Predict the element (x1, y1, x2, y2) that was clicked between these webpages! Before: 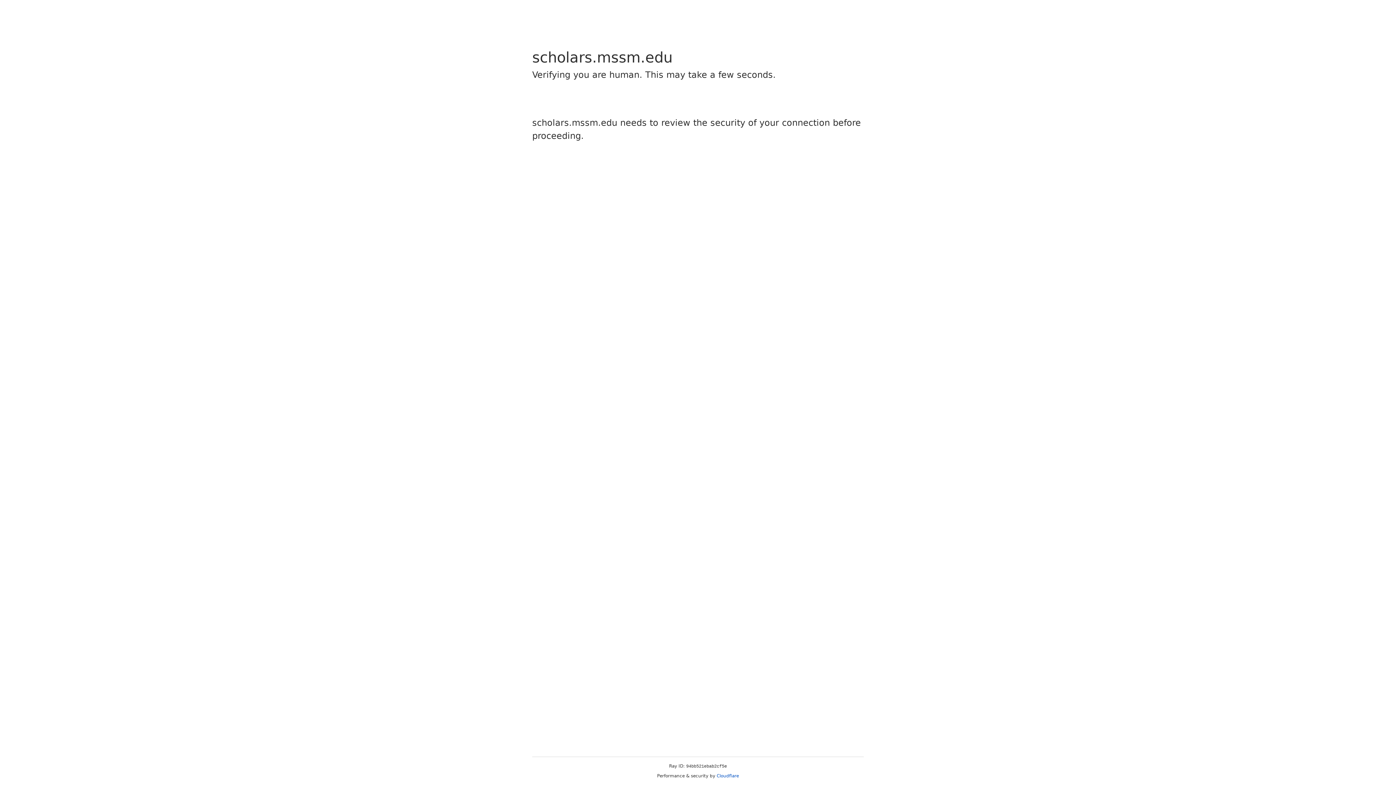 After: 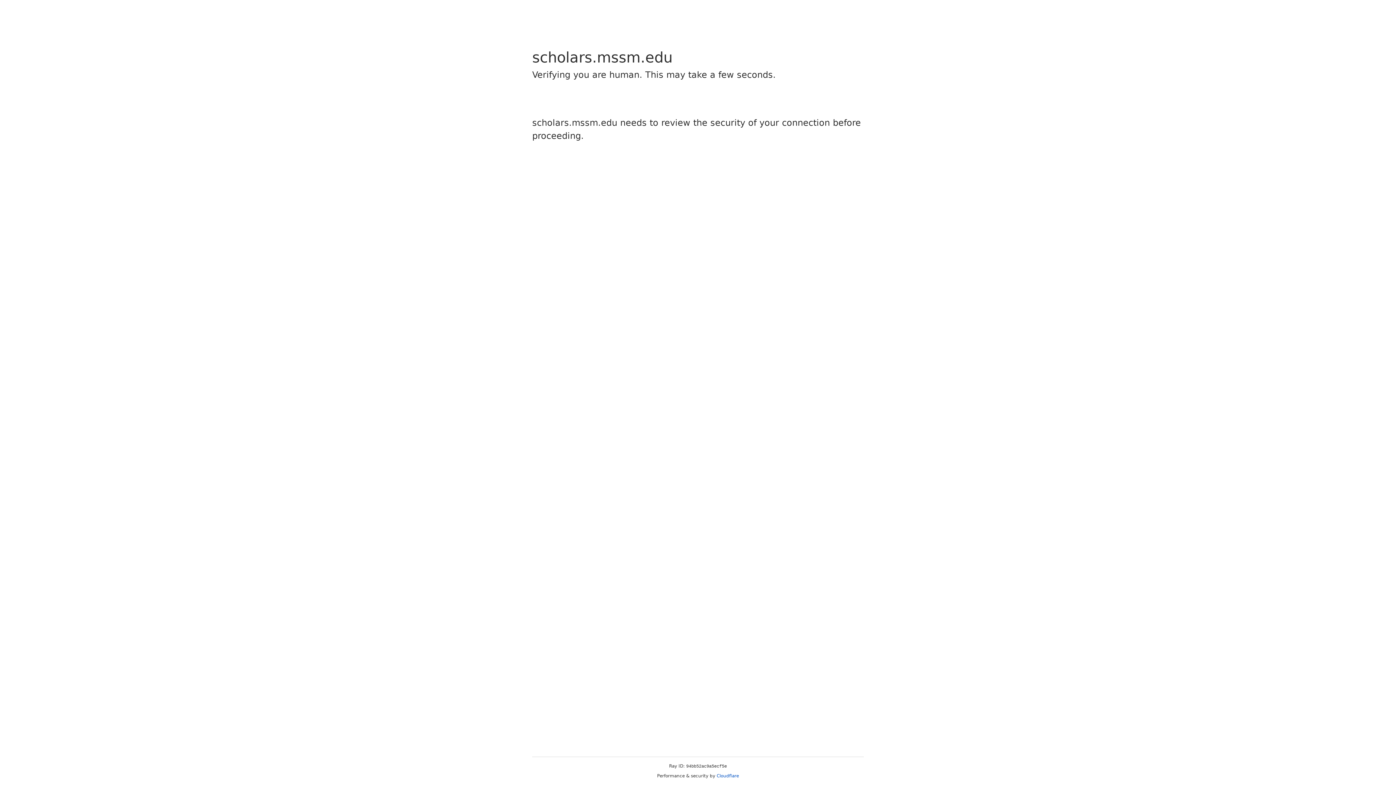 Action: bbox: (716, 773, 739, 778) label: Cloudflare